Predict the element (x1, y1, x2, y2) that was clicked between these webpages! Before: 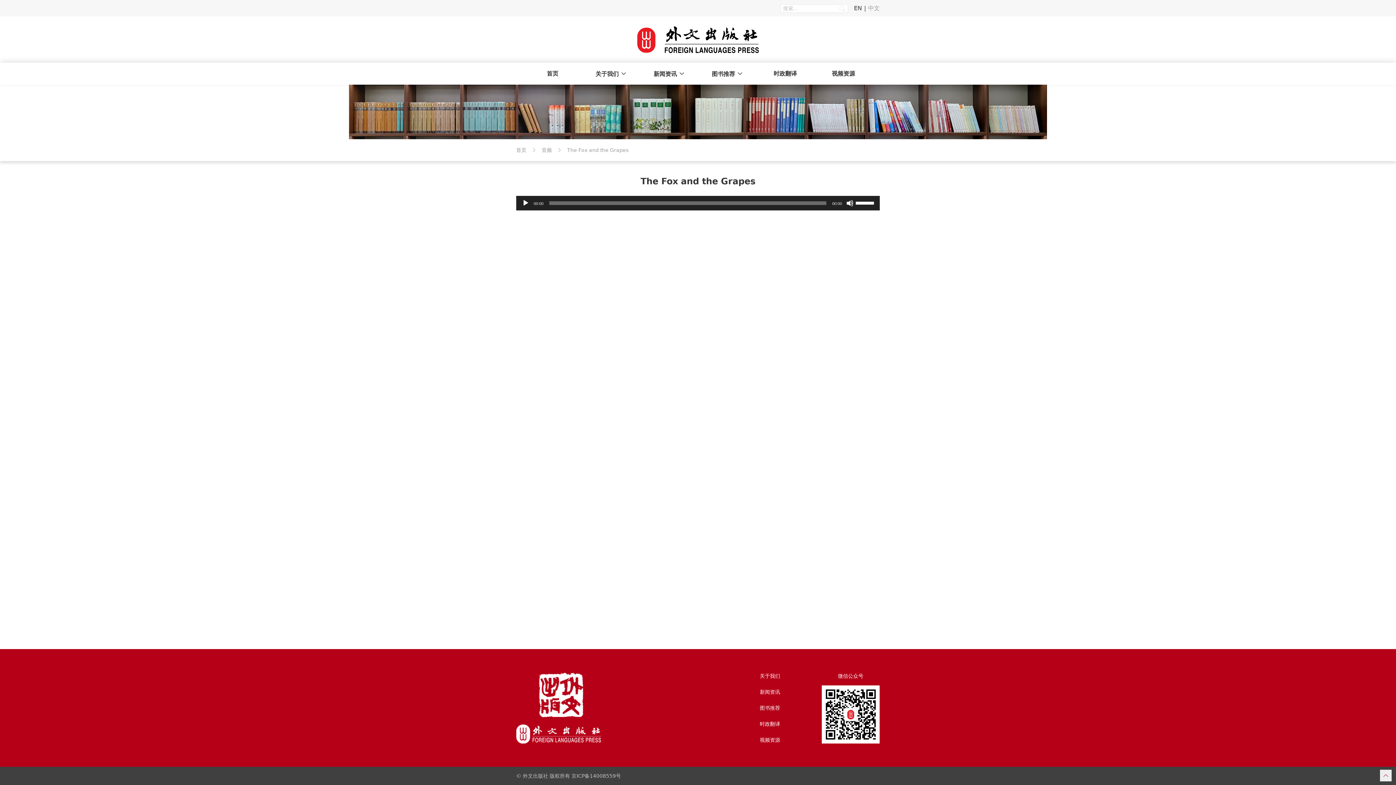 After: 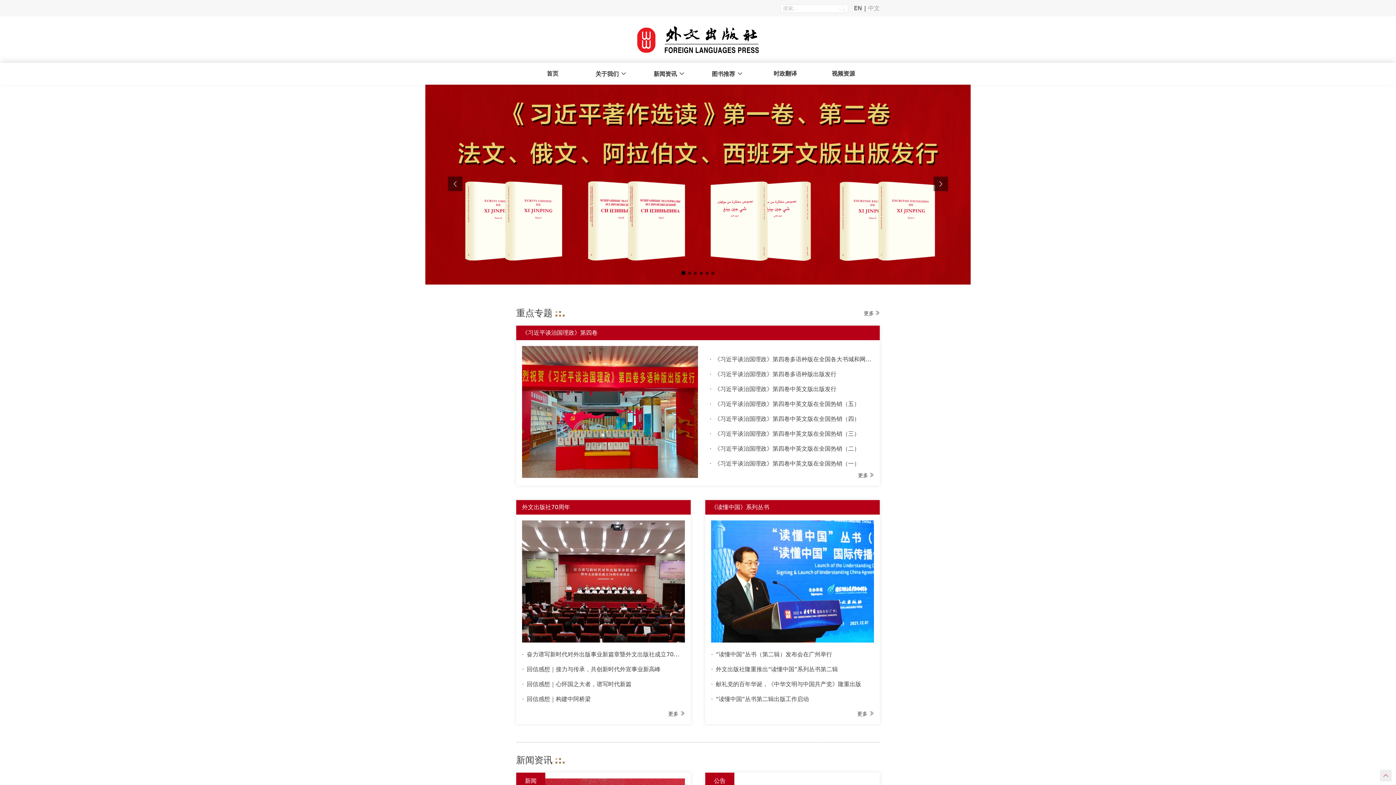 Action: bbox: (637, 26, 759, 53)